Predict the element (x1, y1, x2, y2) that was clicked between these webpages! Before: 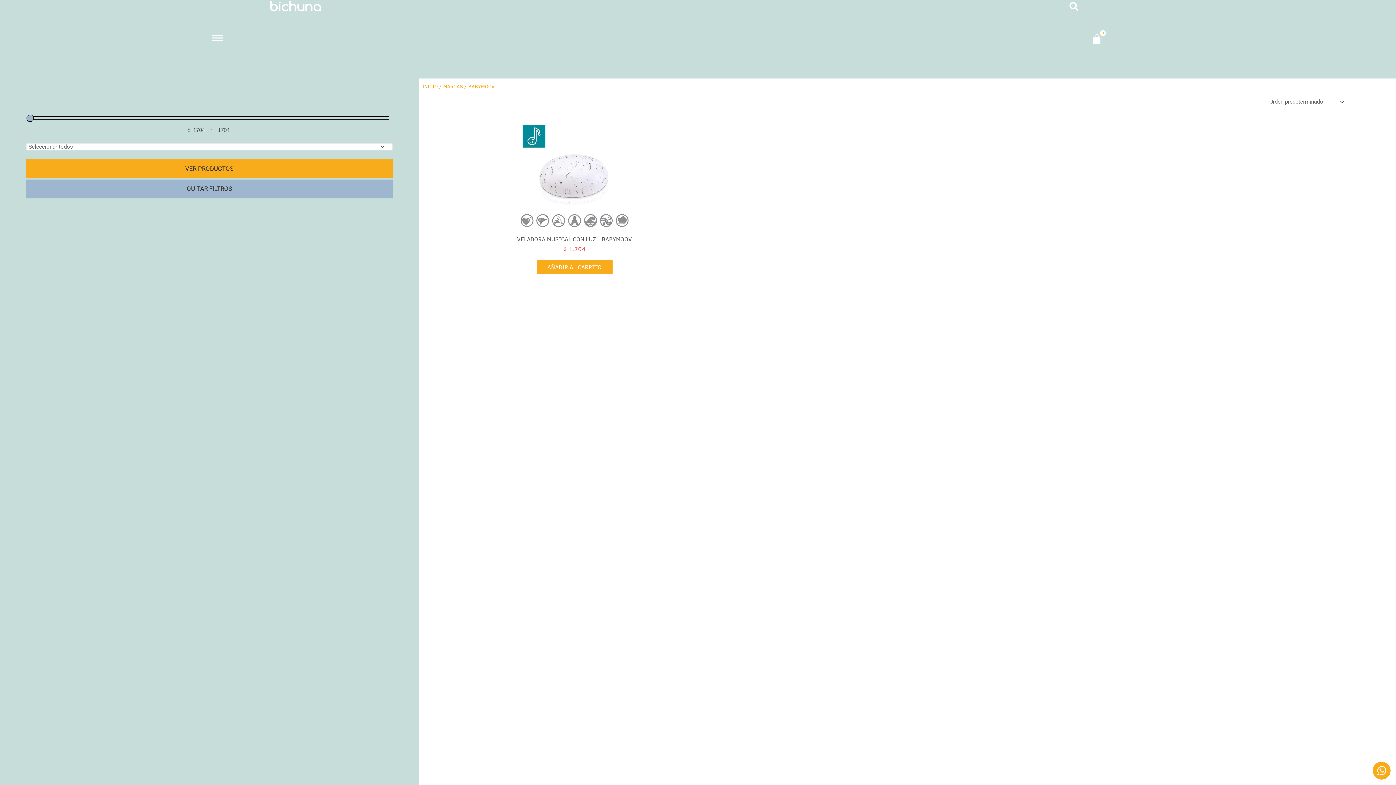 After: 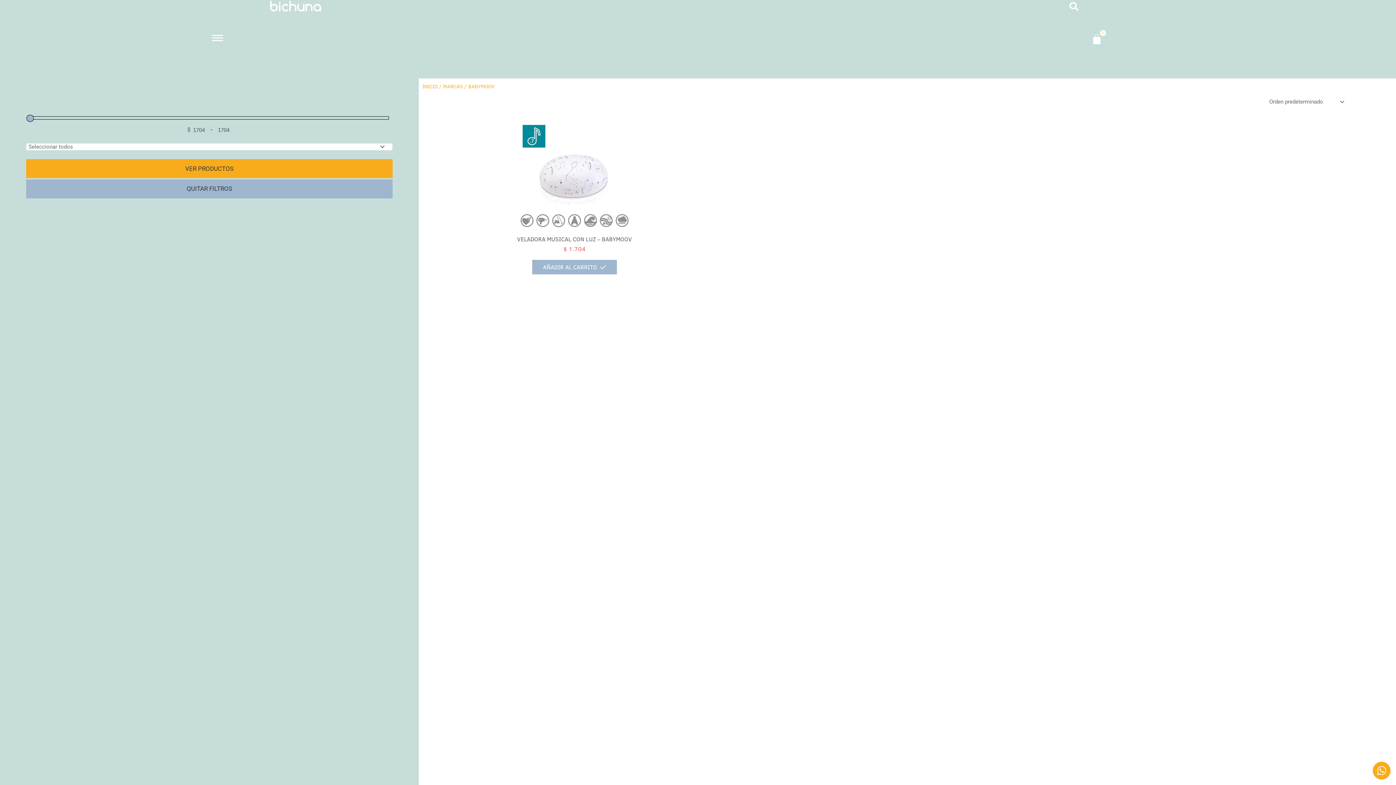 Action: bbox: (536, 260, 612, 274) label: Añadir al carrito: “Veladora musical con luz - Babymoov”